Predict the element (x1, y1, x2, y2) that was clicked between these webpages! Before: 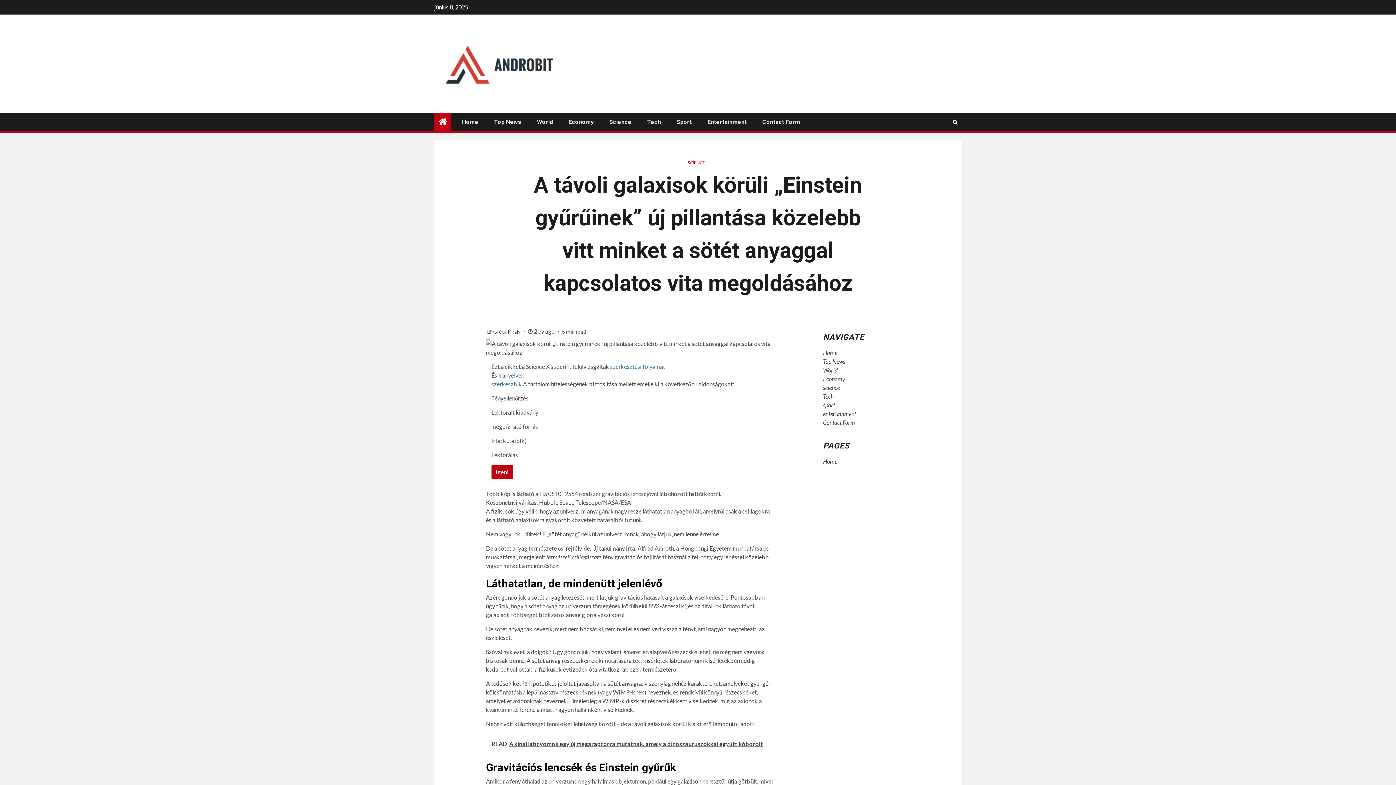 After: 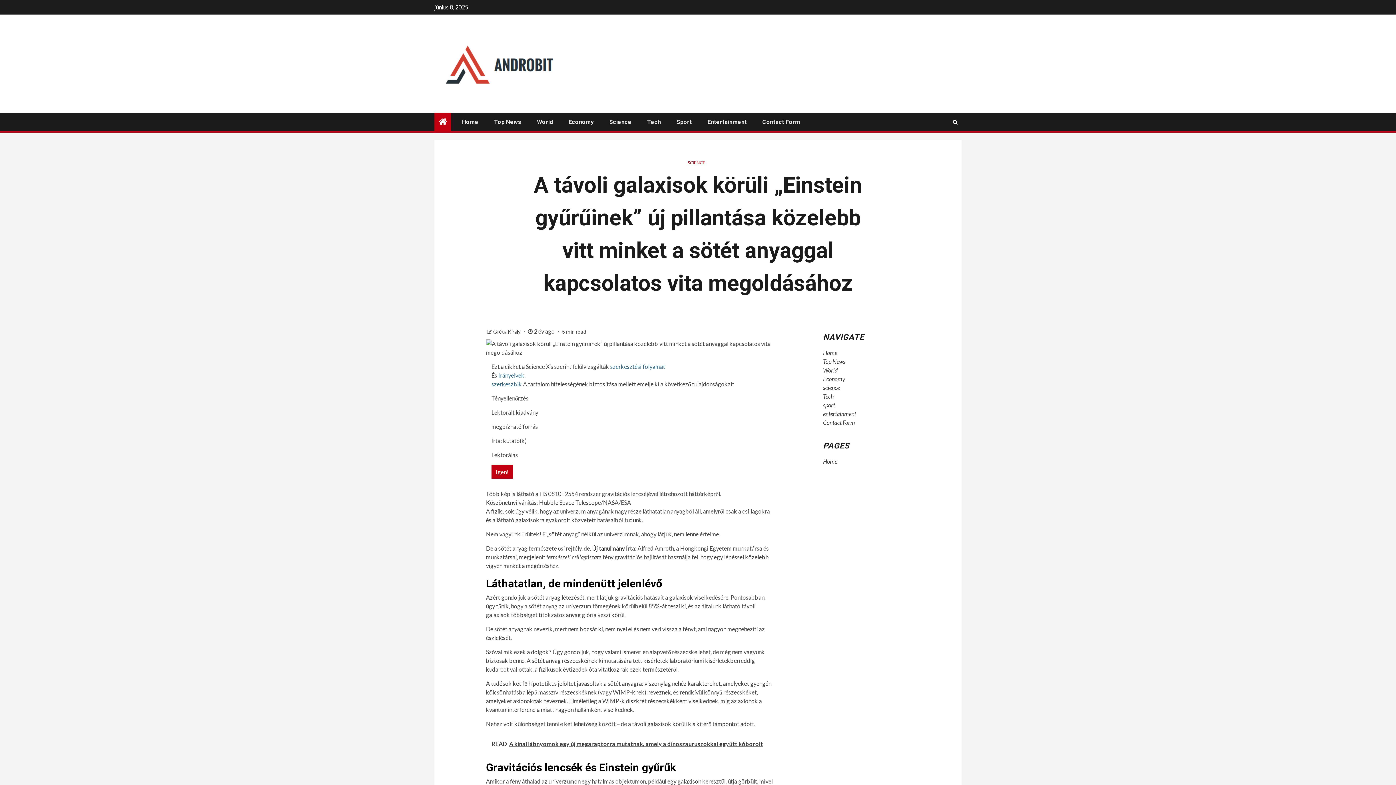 Action: label: Új tanulmány bbox: (592, 545, 624, 552)